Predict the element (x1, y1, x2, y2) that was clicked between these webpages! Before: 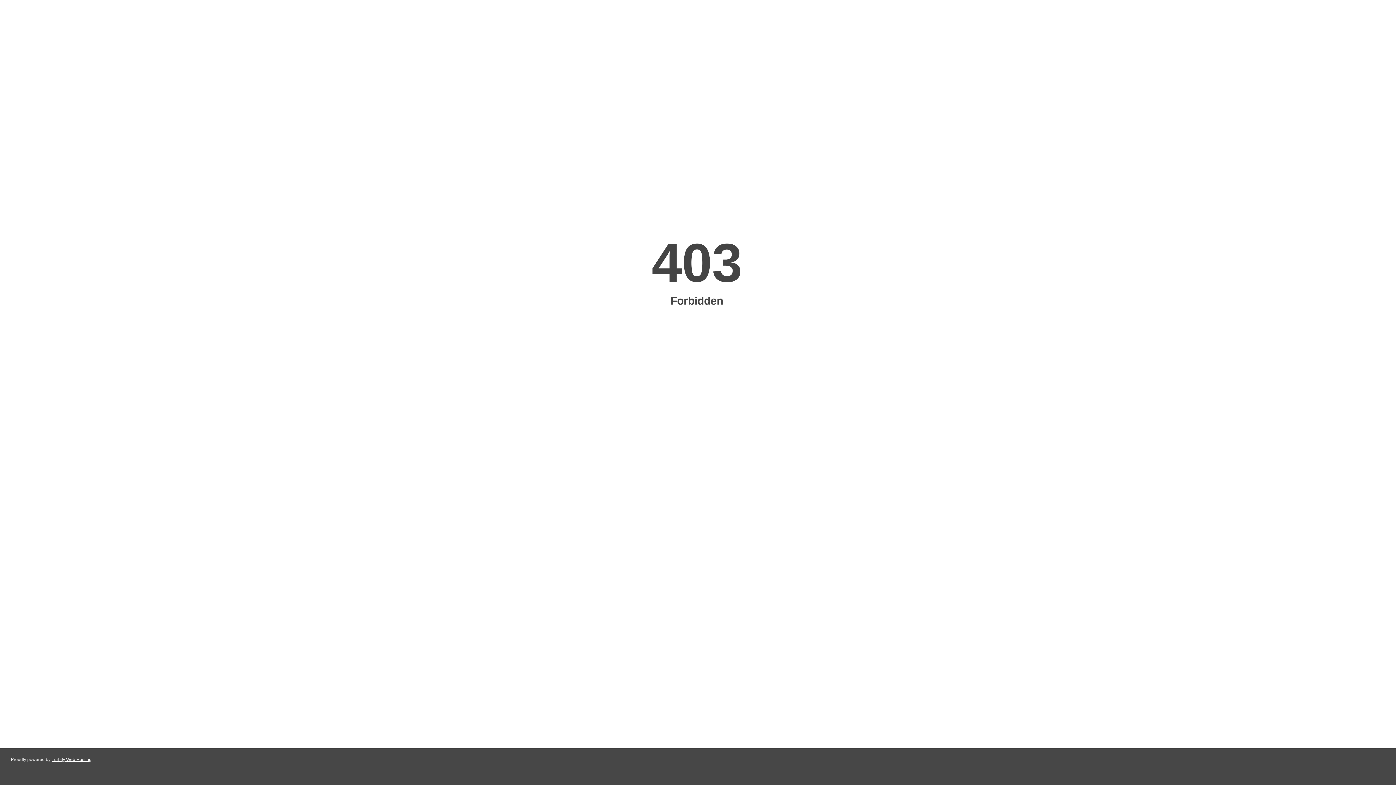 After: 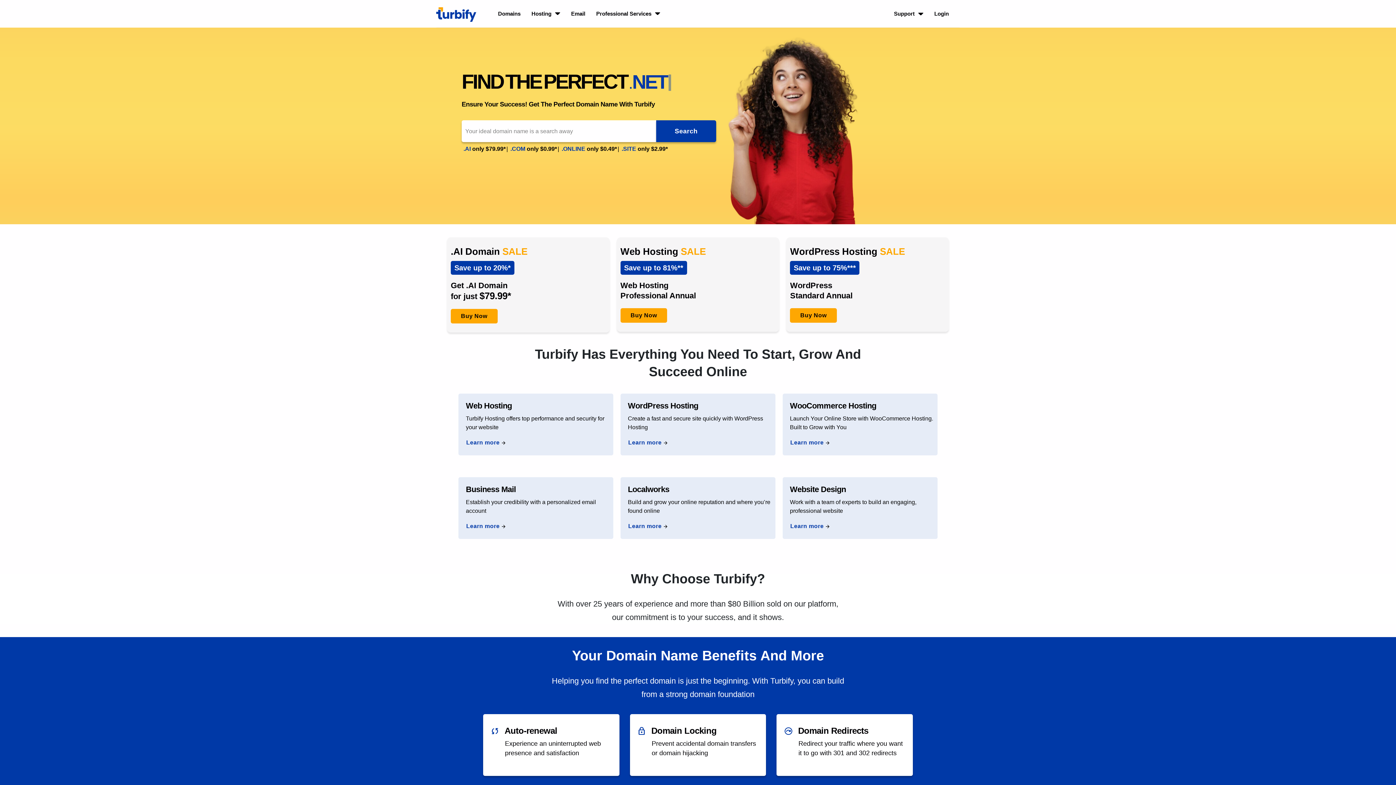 Action: bbox: (51, 757, 91, 762) label: Turbify Web Hosting